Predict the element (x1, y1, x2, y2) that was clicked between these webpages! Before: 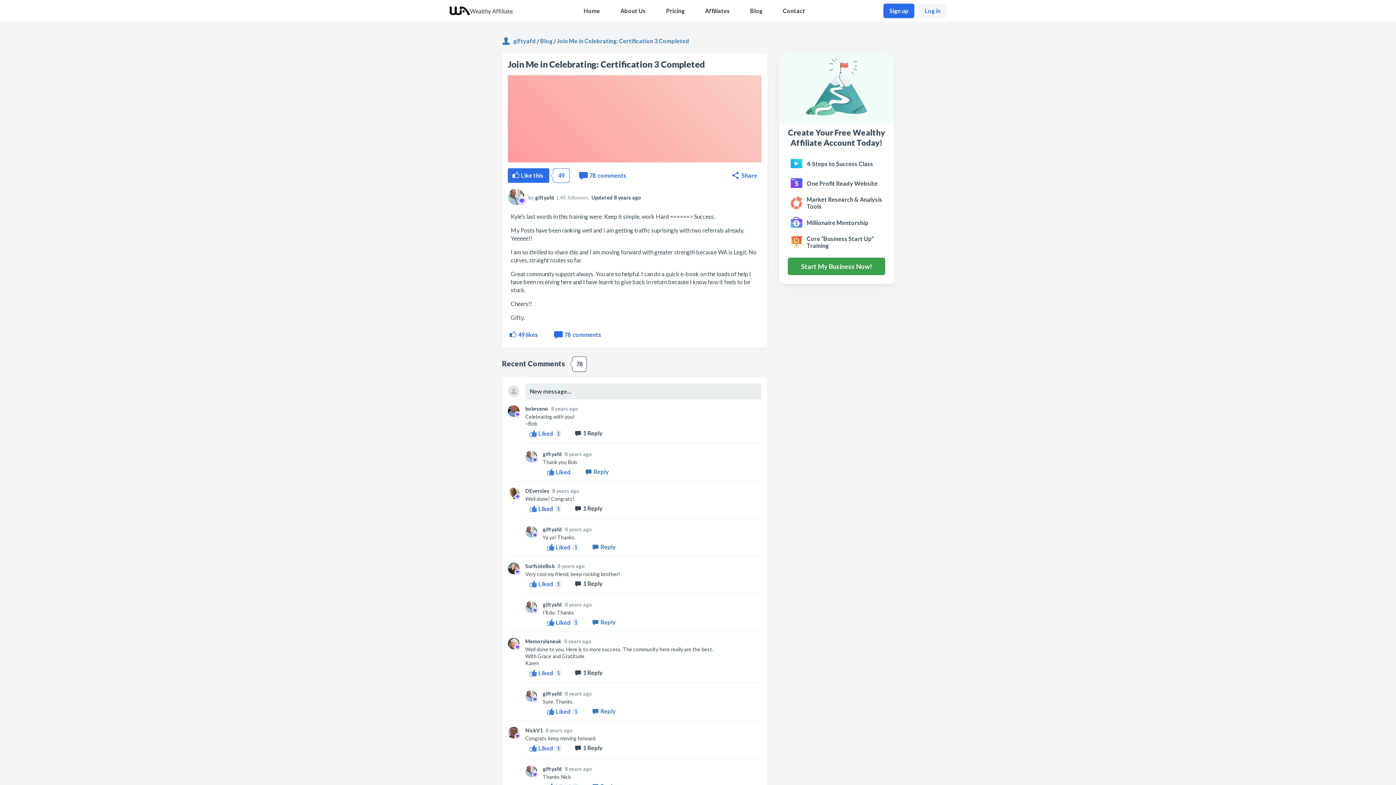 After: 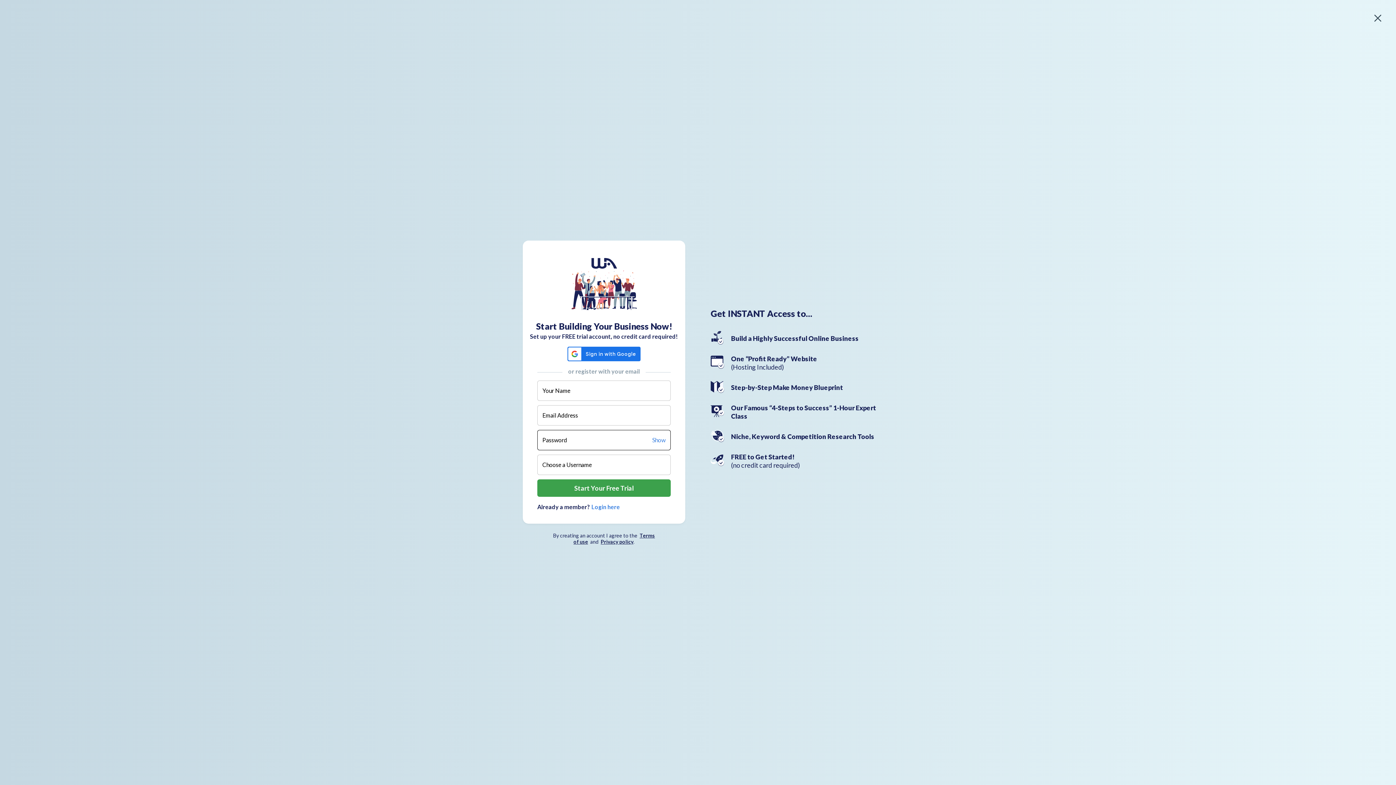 Action: label: 1 Reply bbox: (576, 430, 610, 436)